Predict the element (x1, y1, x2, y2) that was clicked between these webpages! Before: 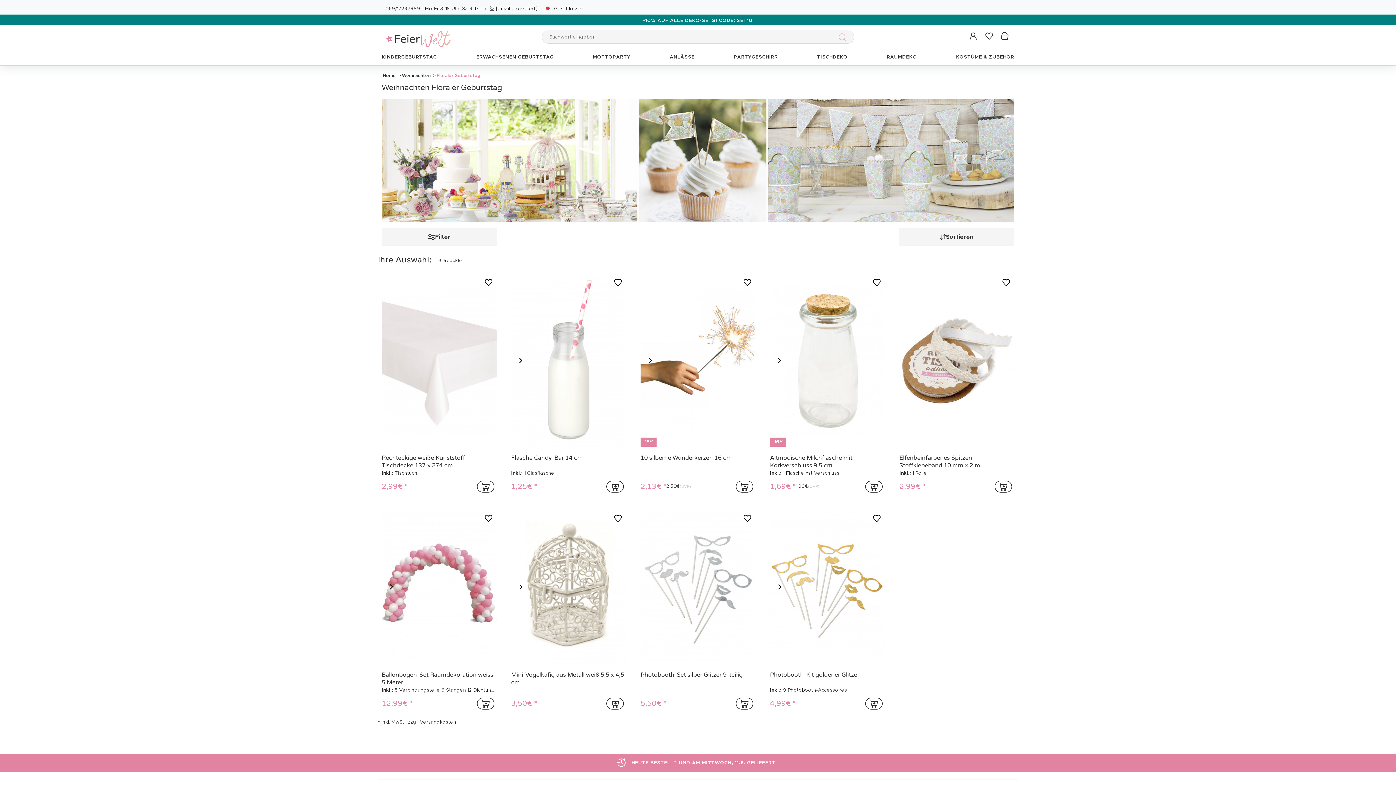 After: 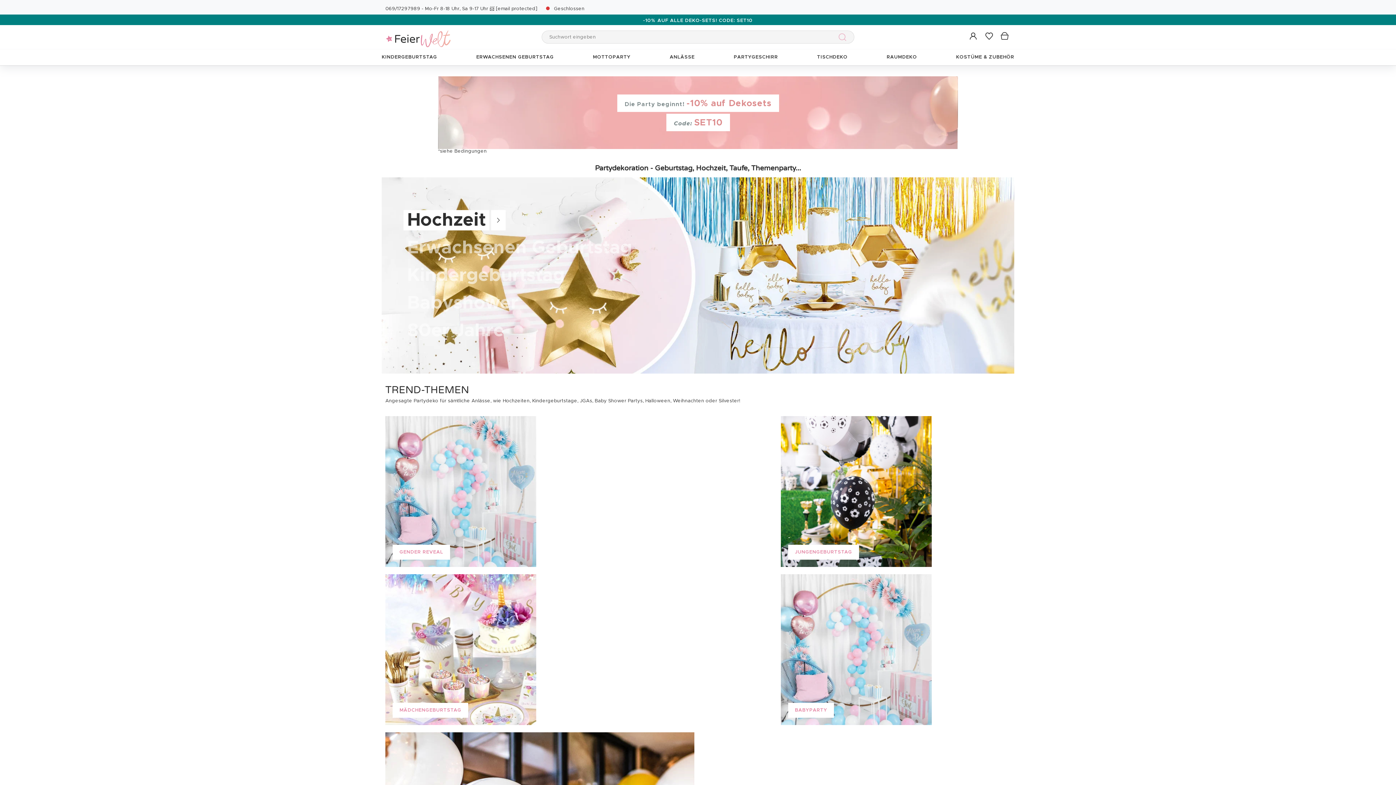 Action: bbox: (381, 27, 454, 39)